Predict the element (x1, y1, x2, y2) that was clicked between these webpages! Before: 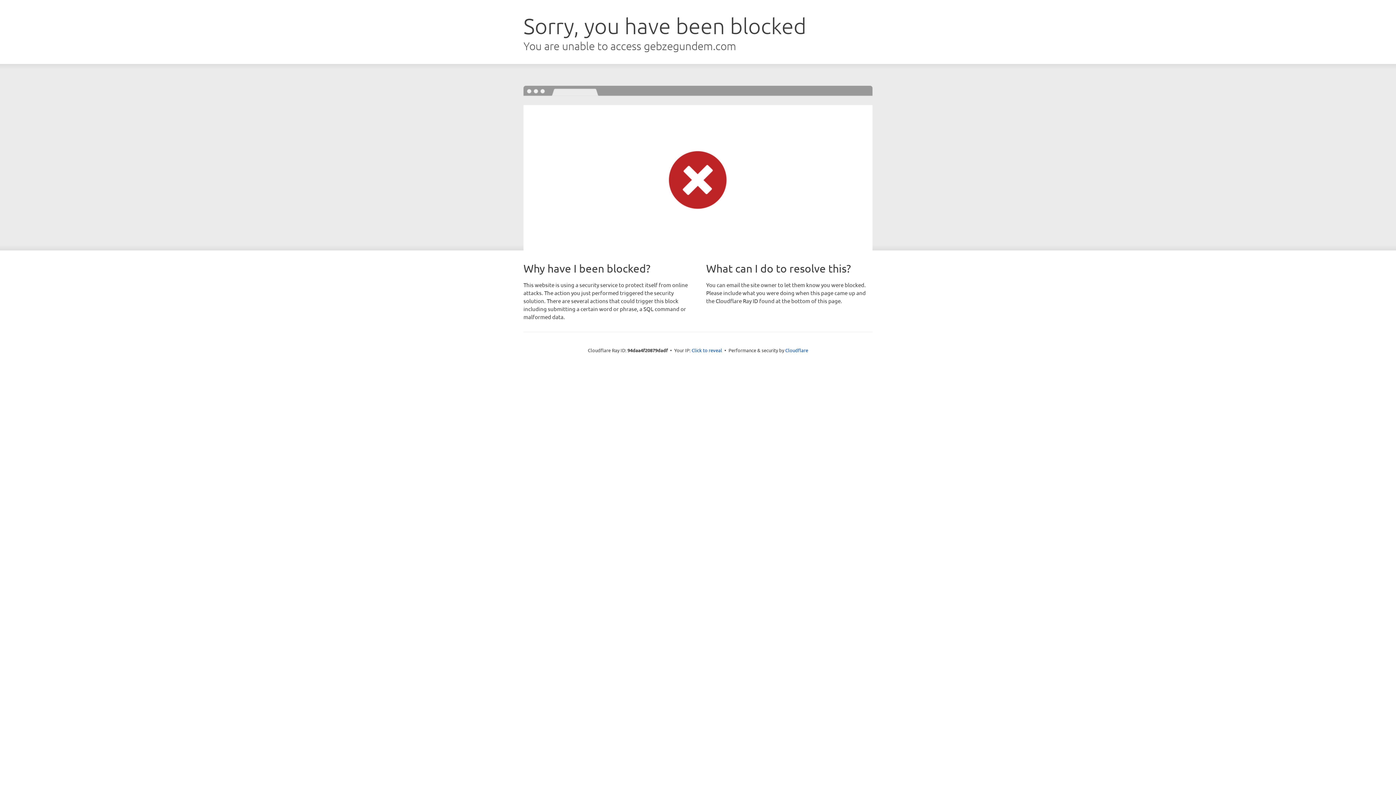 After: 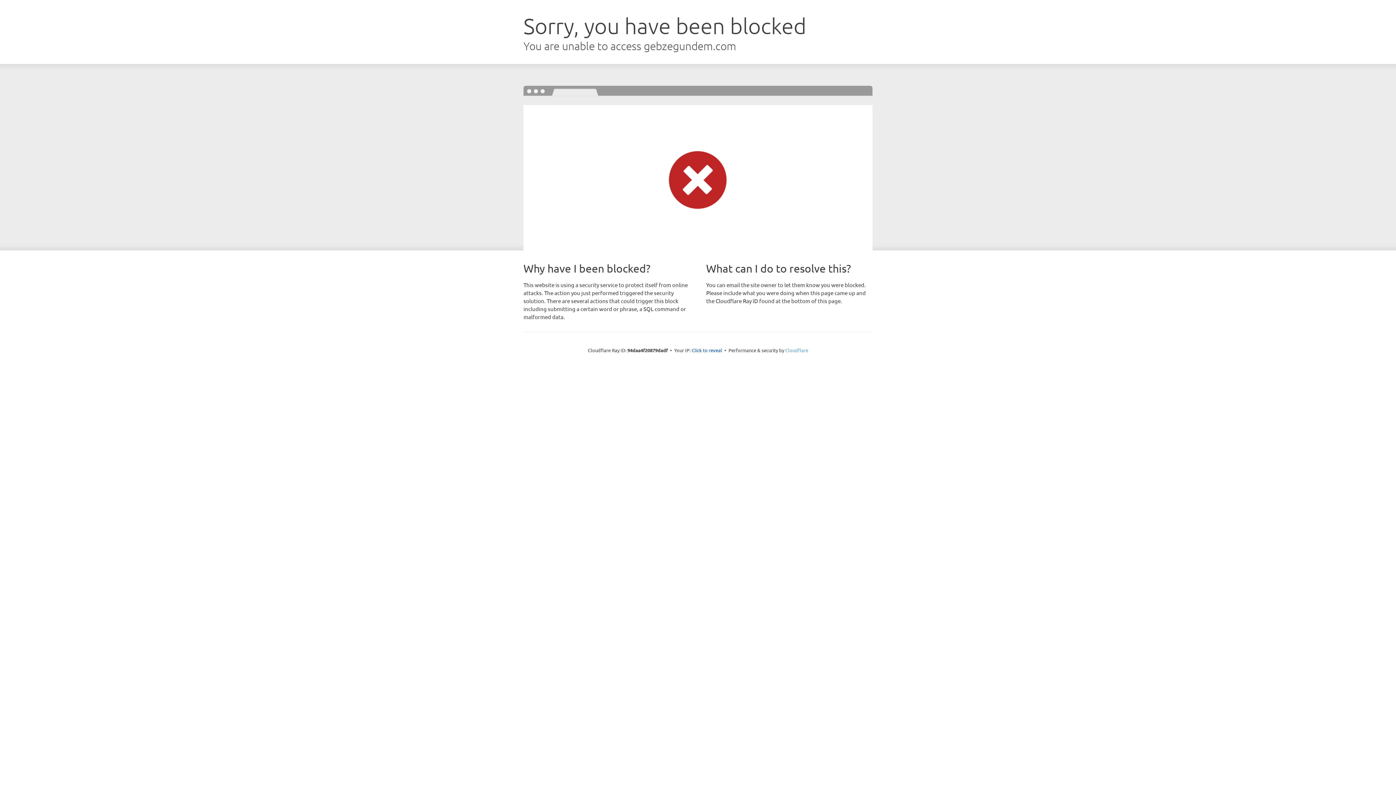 Action: label: Cloudflare bbox: (785, 347, 808, 353)